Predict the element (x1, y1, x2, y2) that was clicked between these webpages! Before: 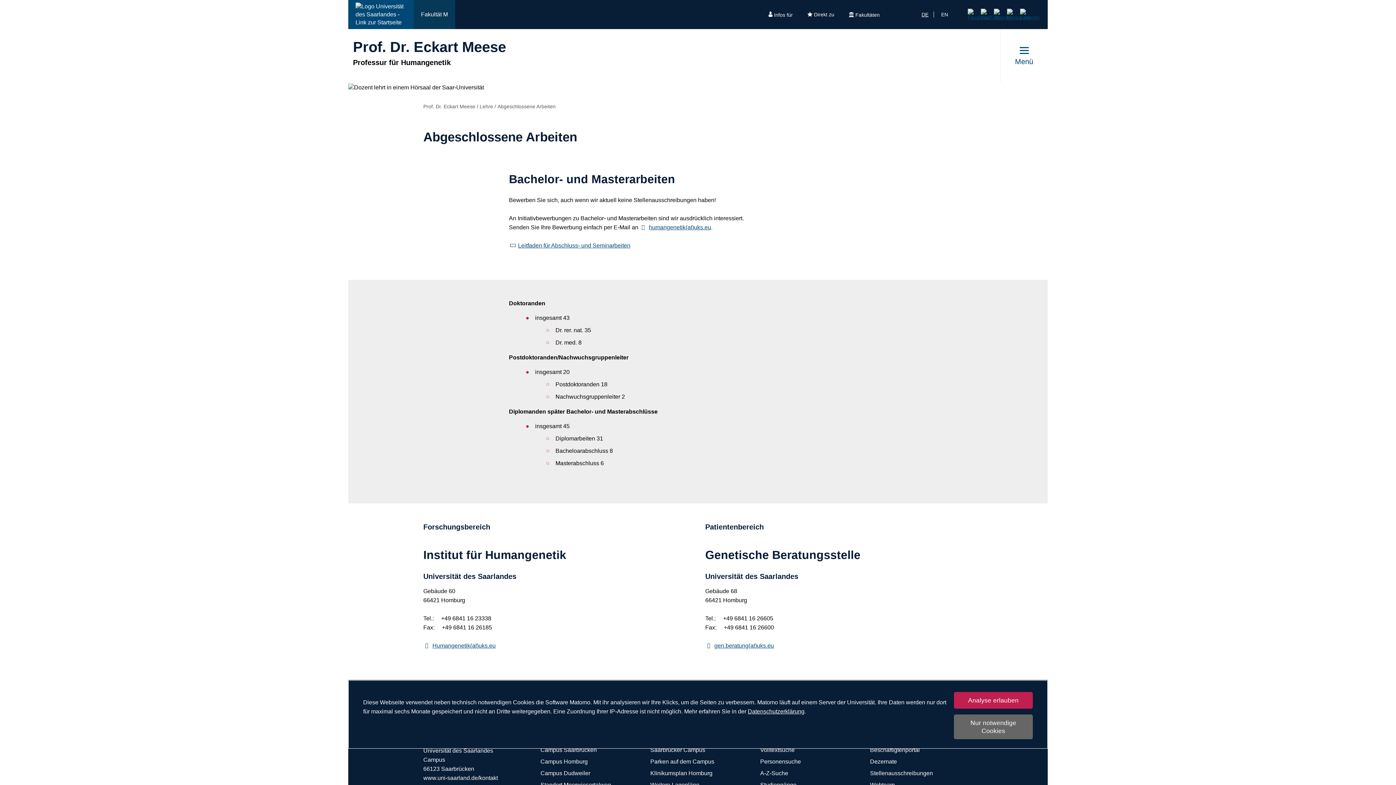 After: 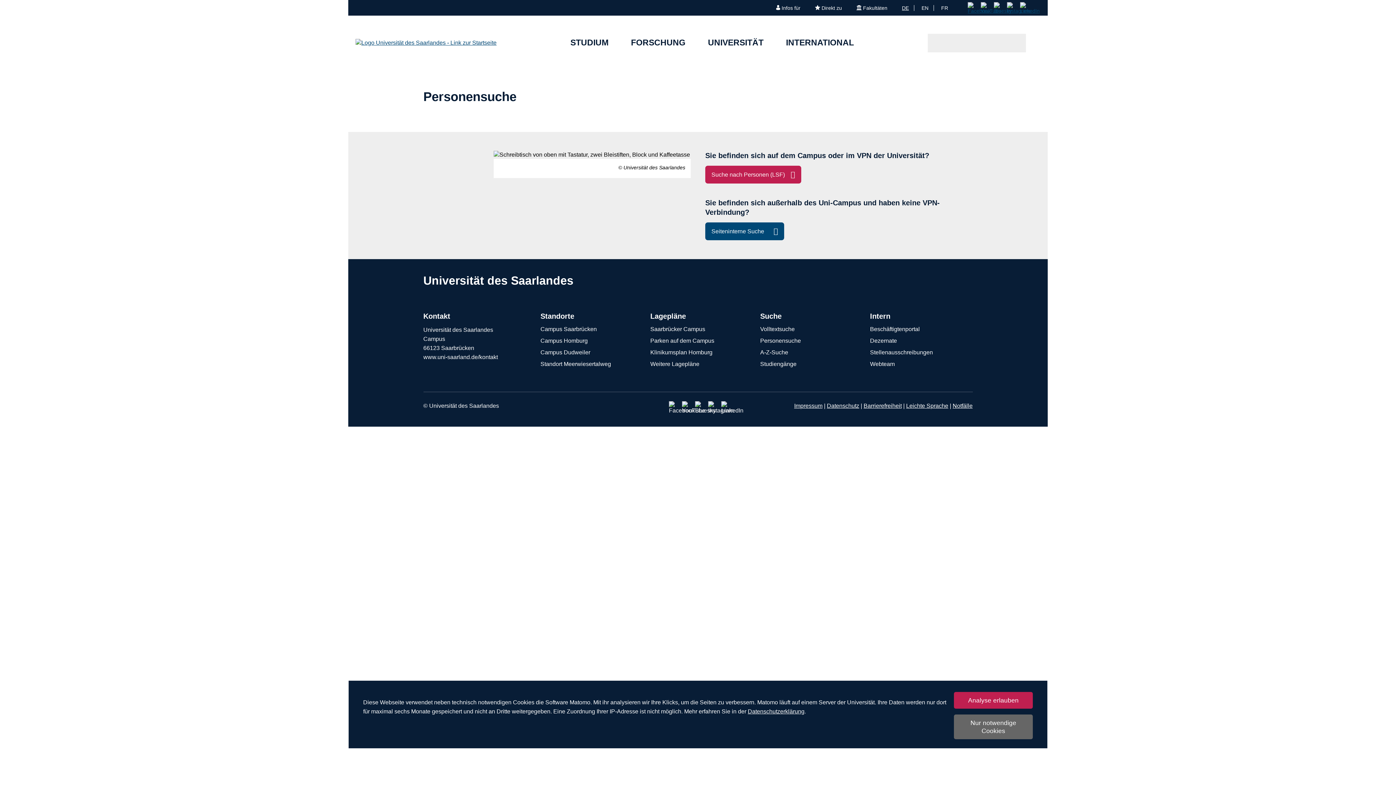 Action: bbox: (760, 758, 855, 766) label: Personensuche